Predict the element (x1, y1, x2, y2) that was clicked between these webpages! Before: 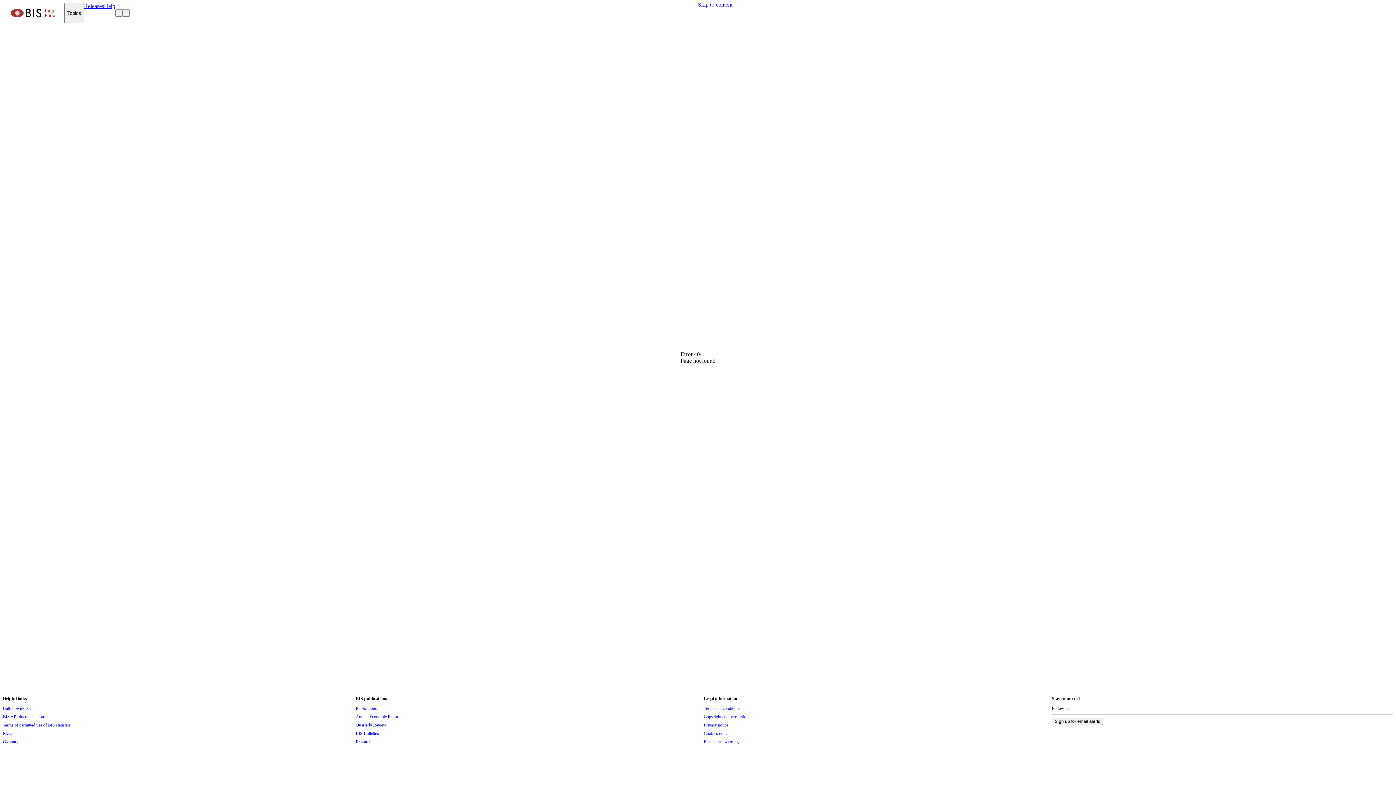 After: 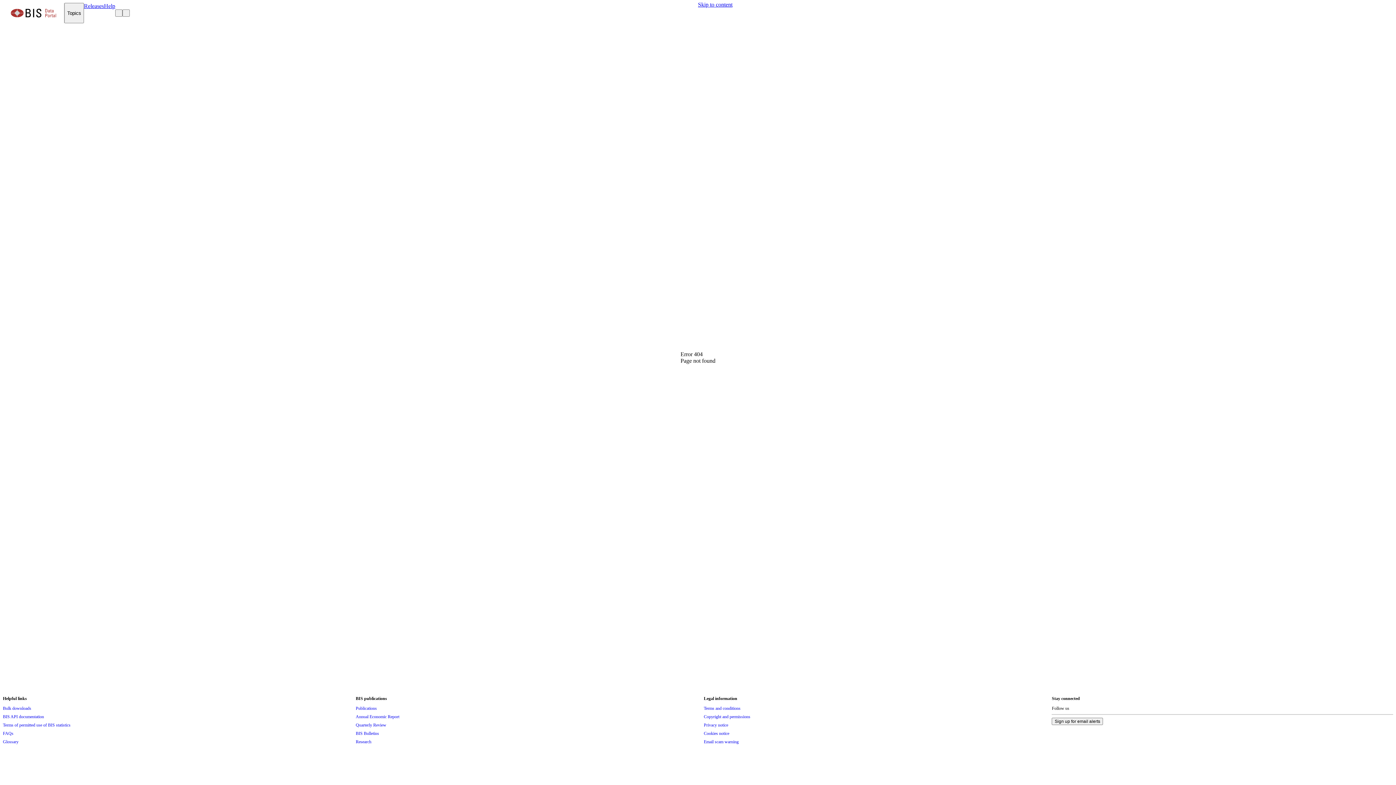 Action: label: Navigate to home page bbox: (2, 2, 64, 23)